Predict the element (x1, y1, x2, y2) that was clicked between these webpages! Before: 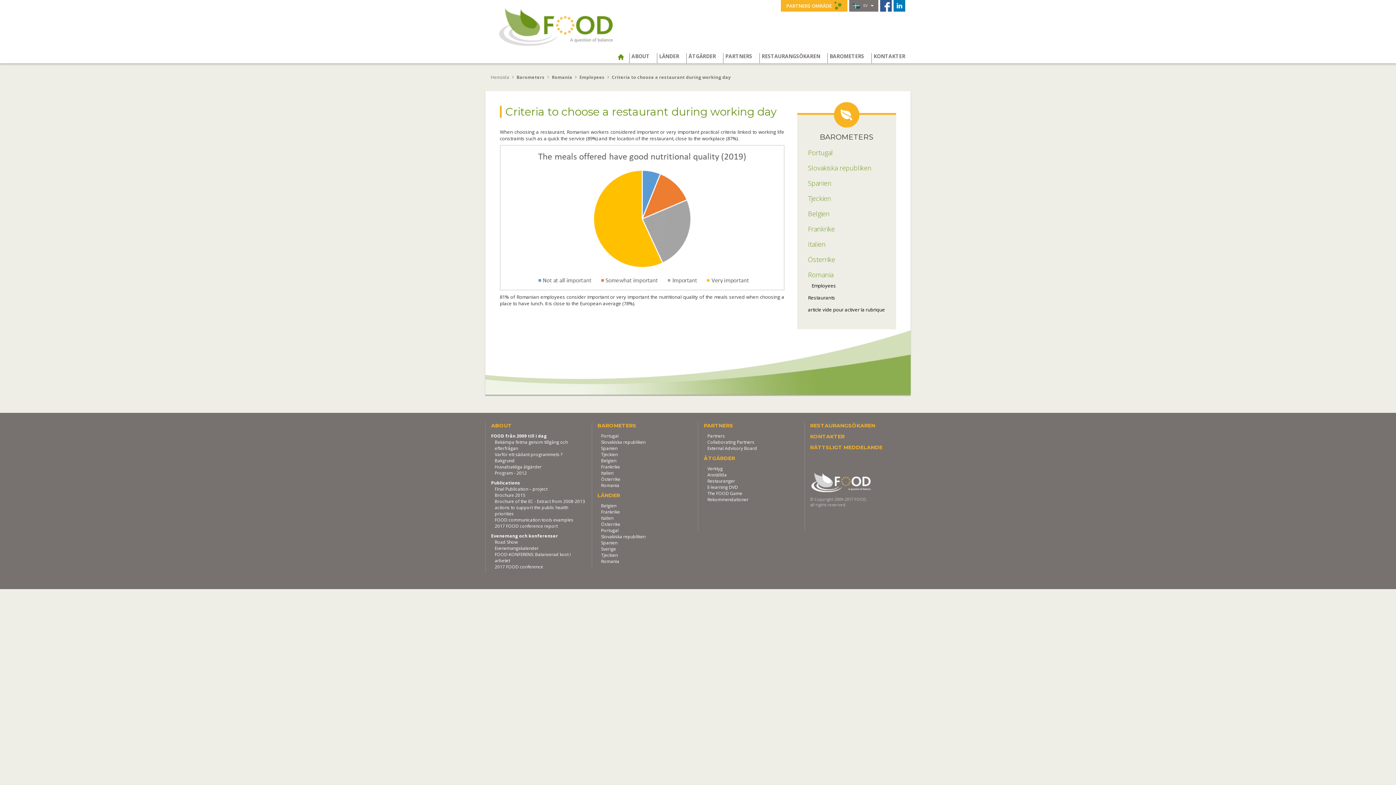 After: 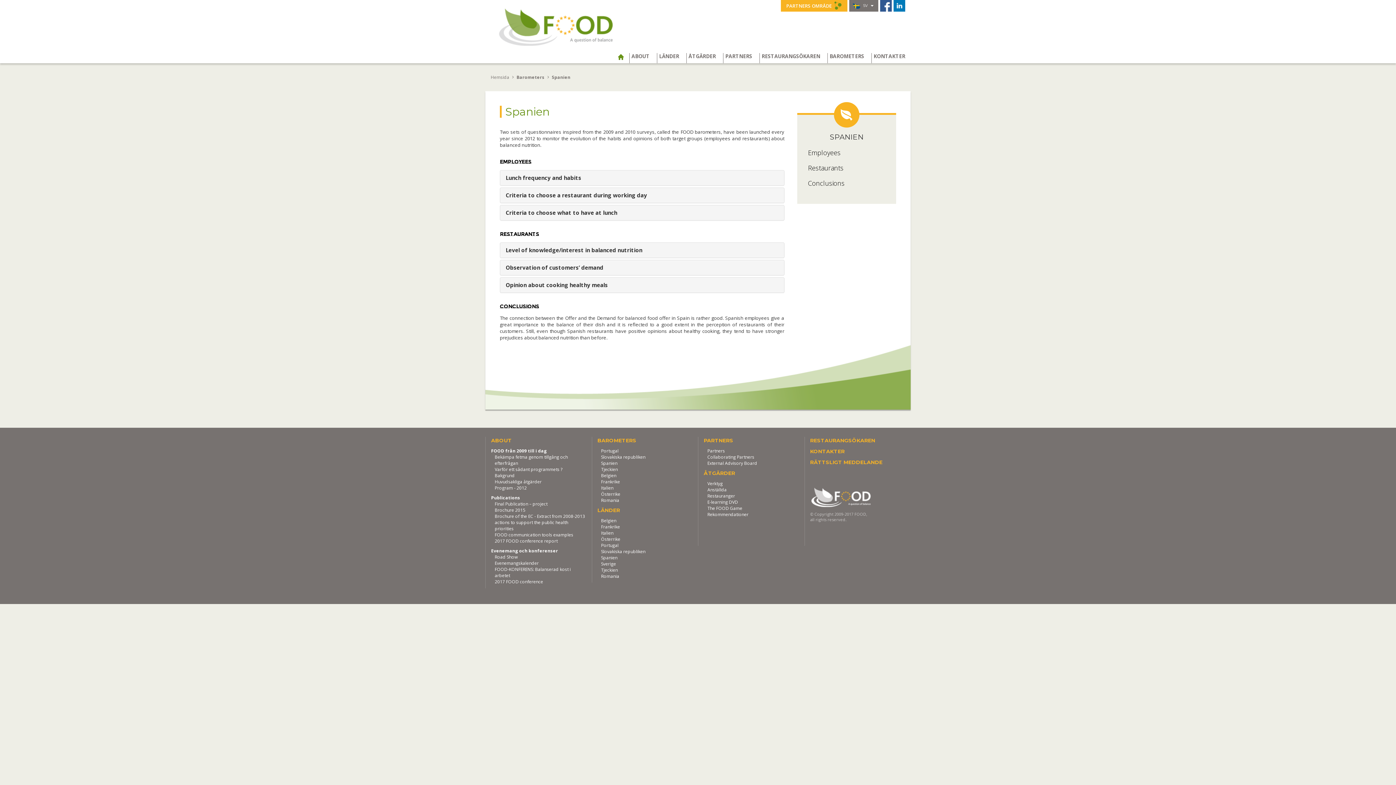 Action: bbox: (601, 445, 617, 451) label: Spanien